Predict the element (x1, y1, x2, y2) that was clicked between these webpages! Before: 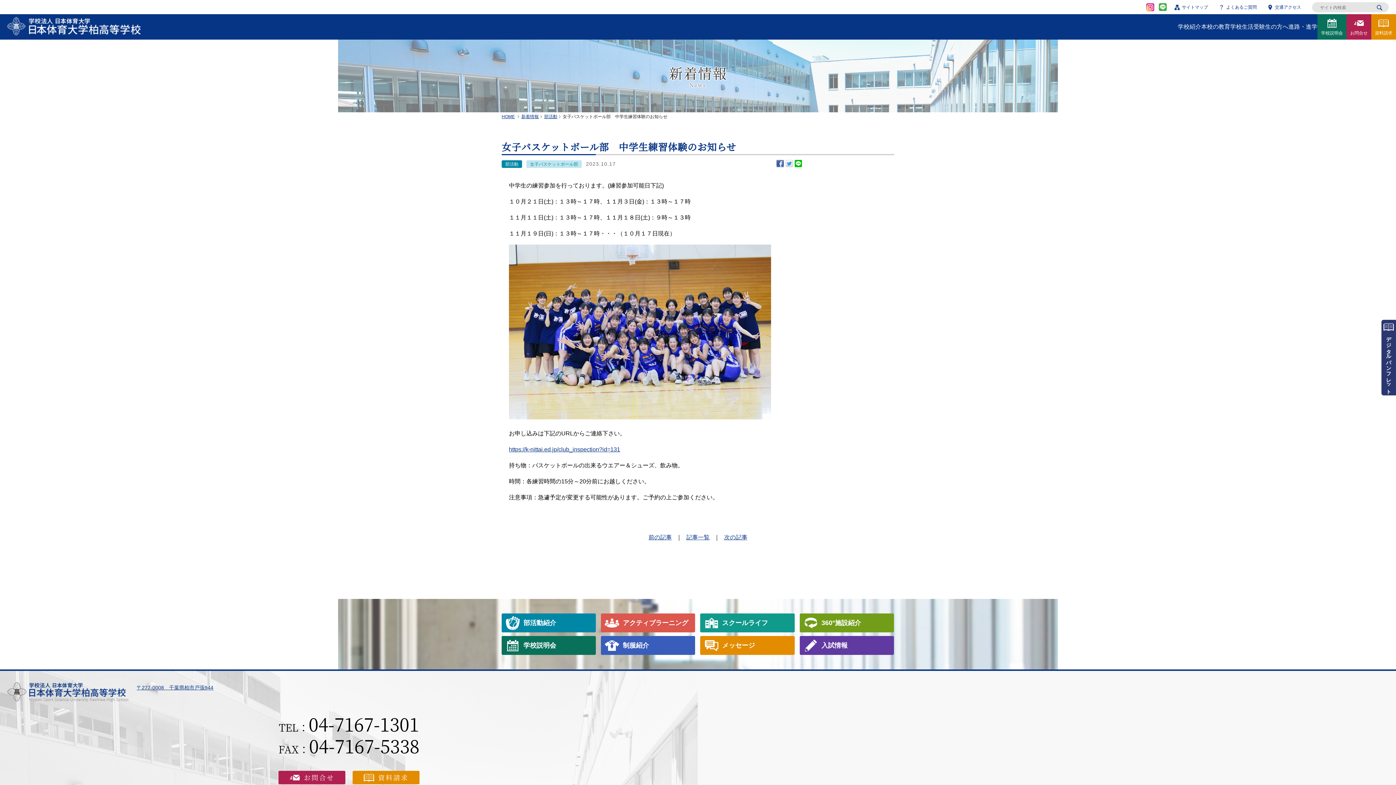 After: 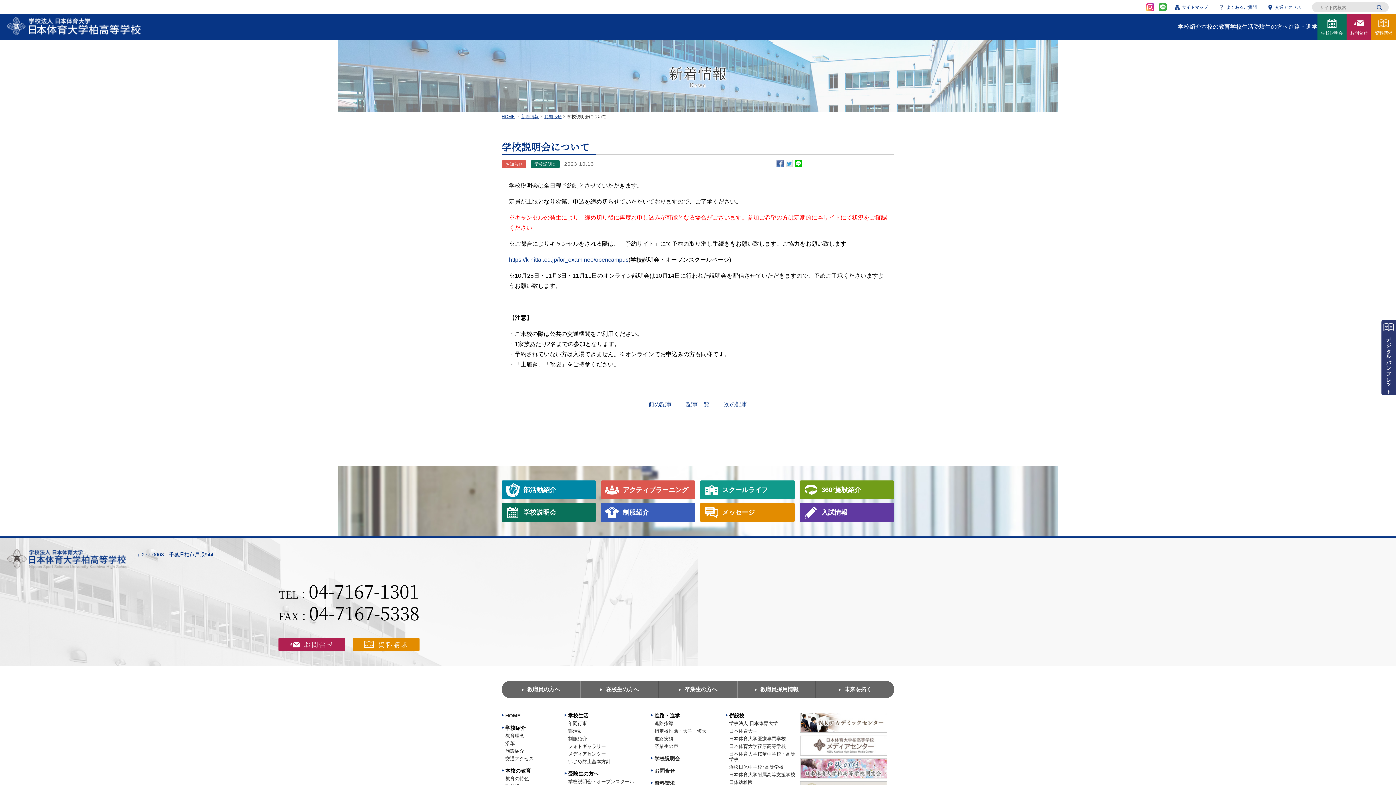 Action: label: 前の記事 bbox: (648, 534, 672, 540)